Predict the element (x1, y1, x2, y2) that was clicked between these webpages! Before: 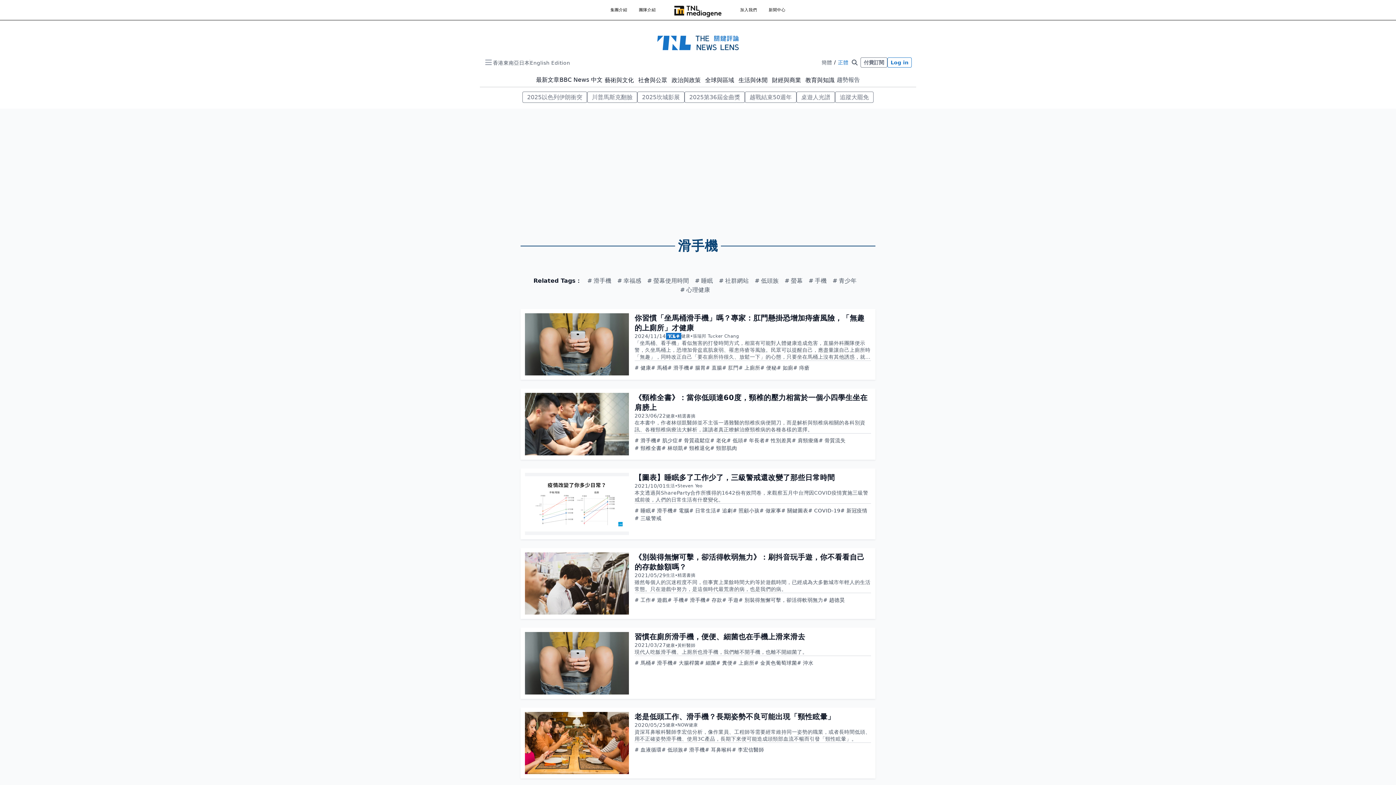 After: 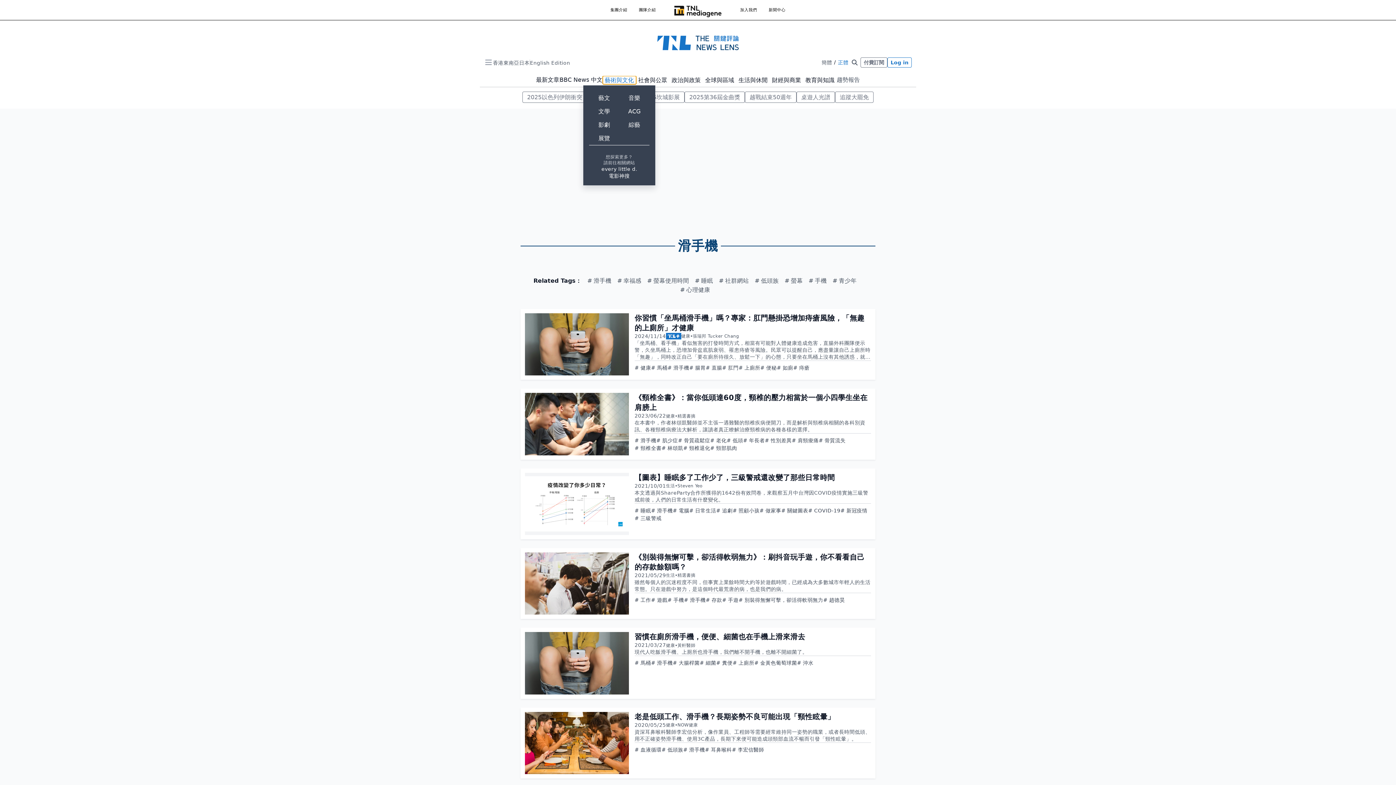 Action: bbox: (602, 75, 636, 84) label: 藝術與文化